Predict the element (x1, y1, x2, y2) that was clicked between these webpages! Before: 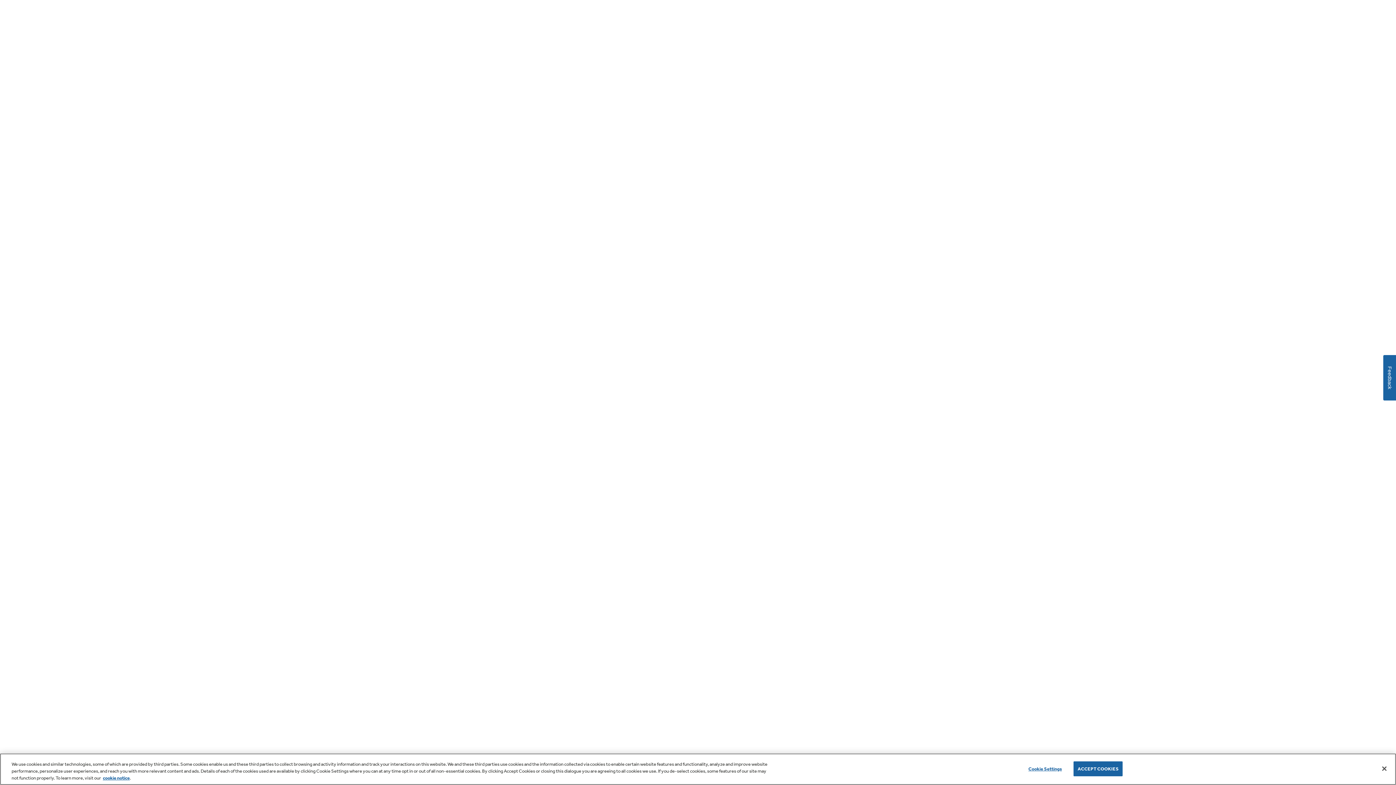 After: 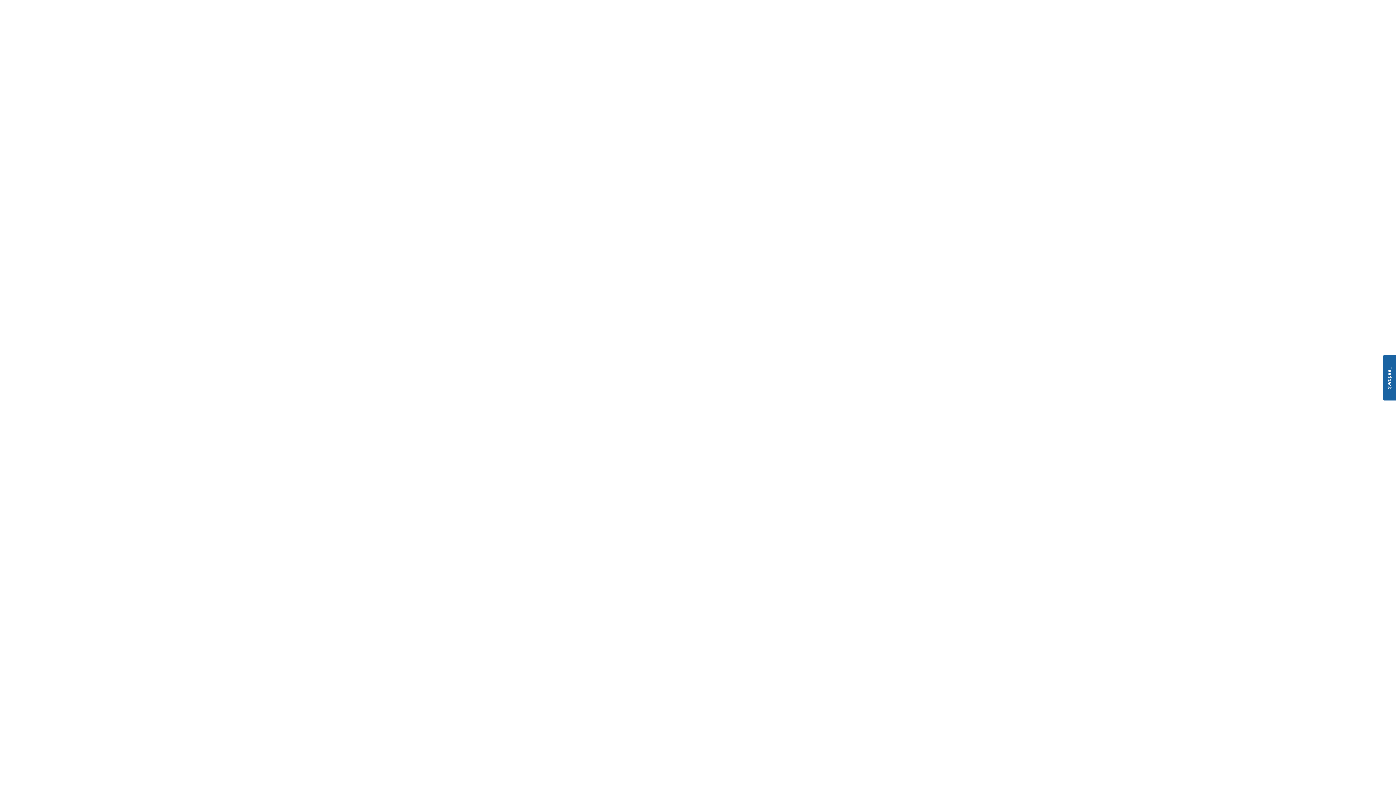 Action: label: Accept Cookies bbox: (1376, 760, 1392, 776)